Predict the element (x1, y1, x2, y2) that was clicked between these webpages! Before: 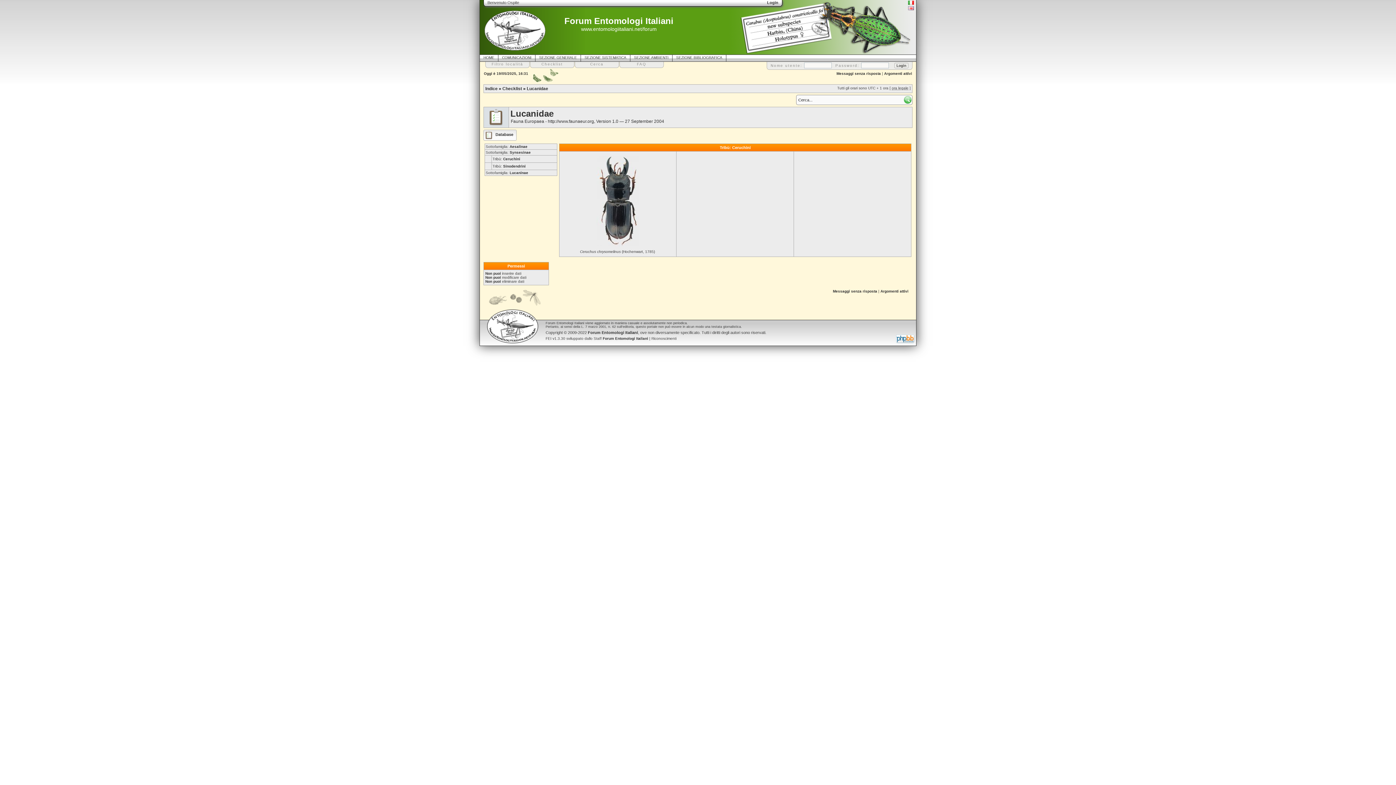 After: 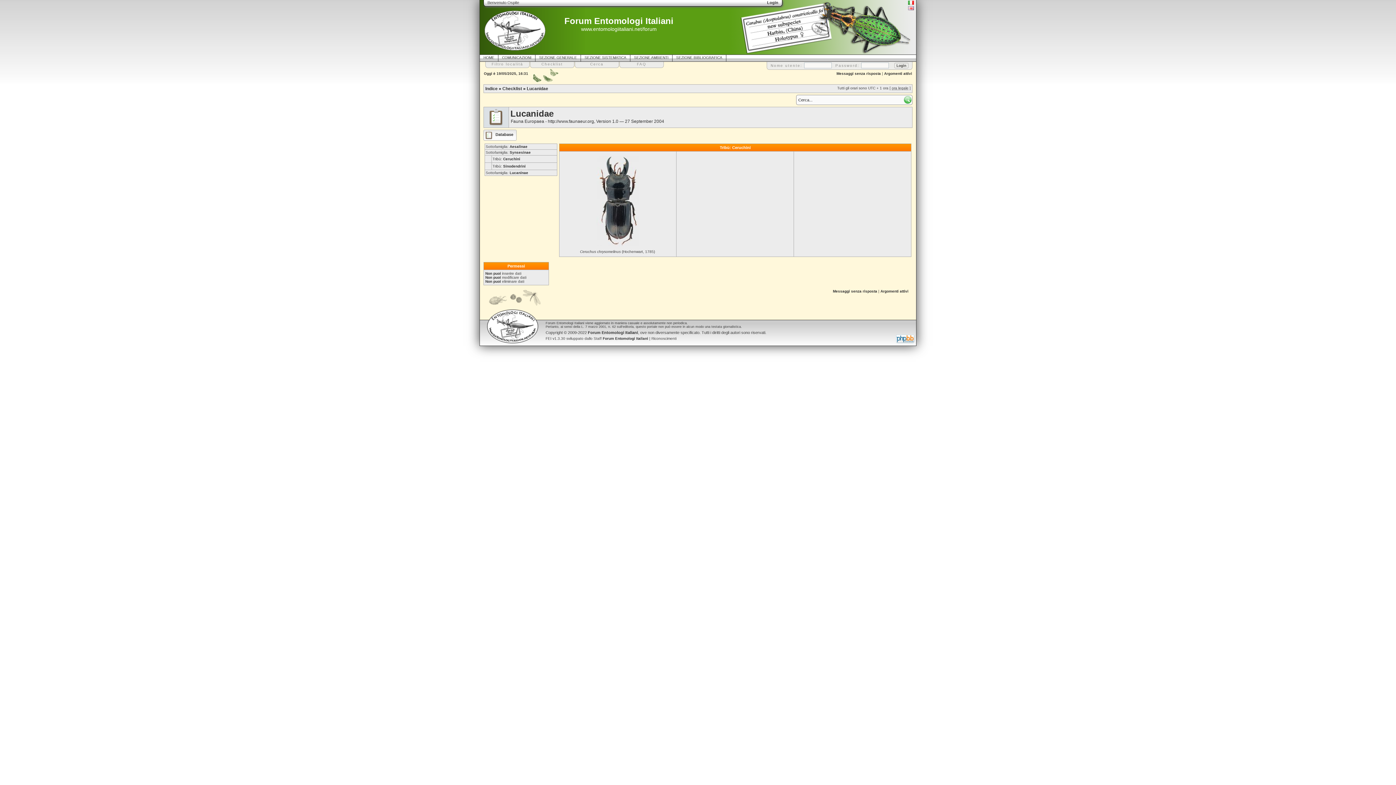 Action: bbox: (509, 150, 530, 154) label: Synsesinae